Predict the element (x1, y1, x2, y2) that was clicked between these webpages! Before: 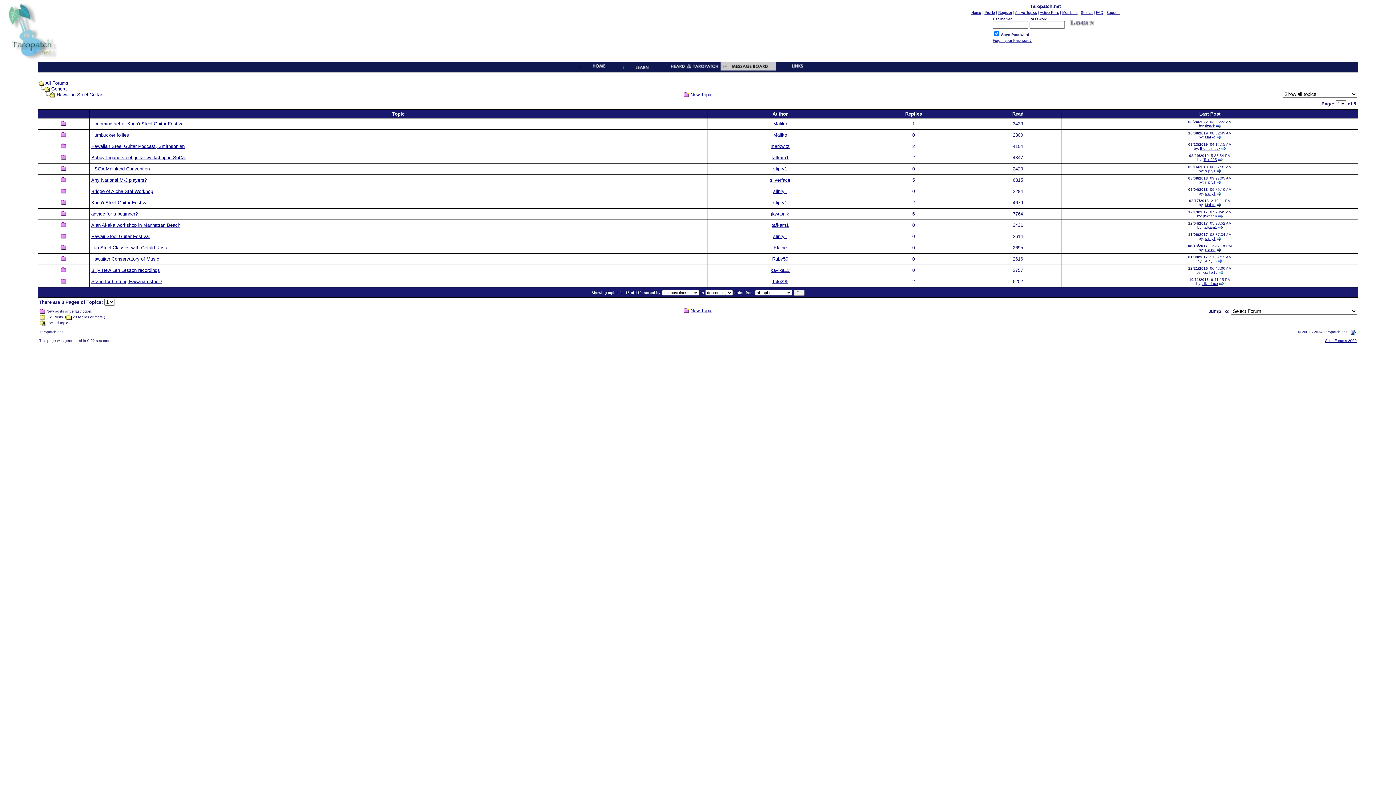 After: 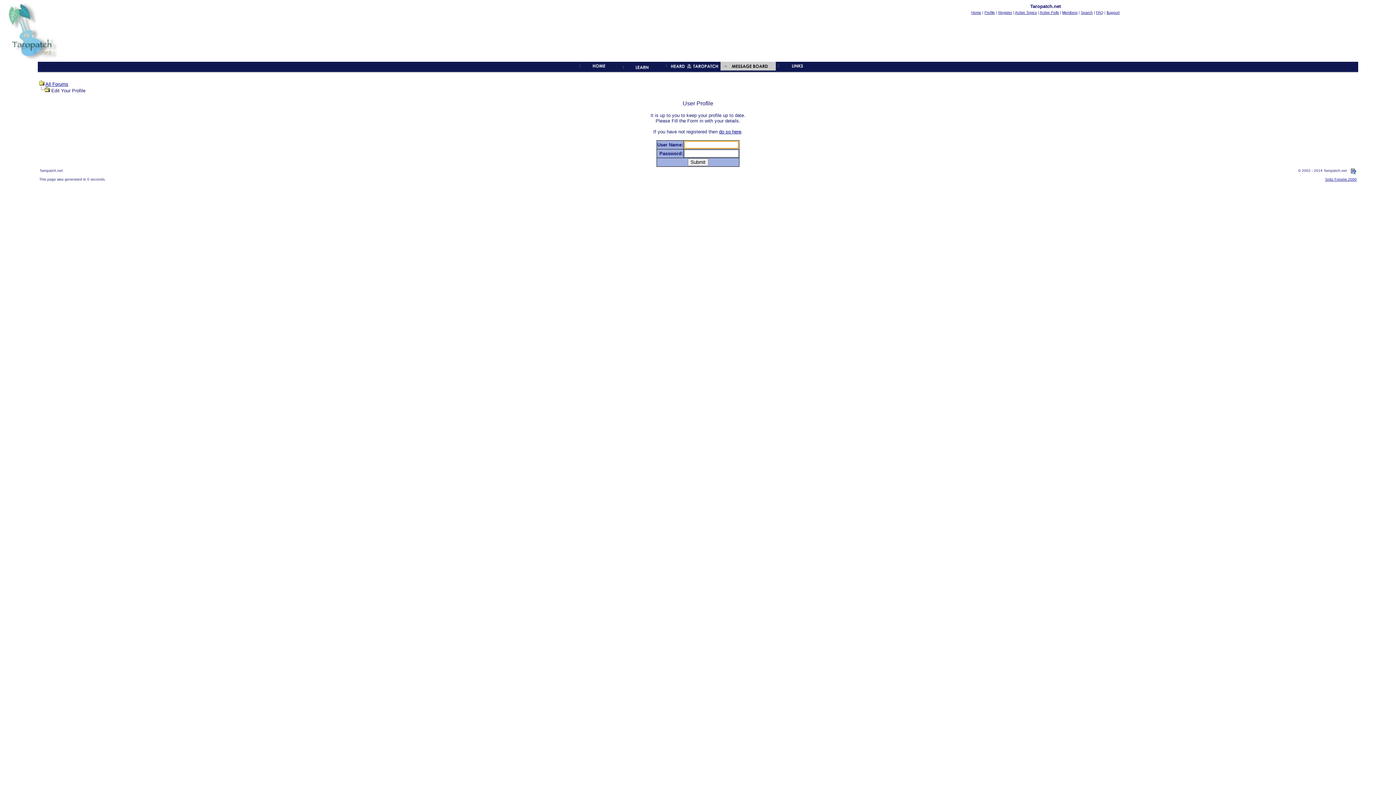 Action: label: Profile bbox: (984, 10, 995, 14)